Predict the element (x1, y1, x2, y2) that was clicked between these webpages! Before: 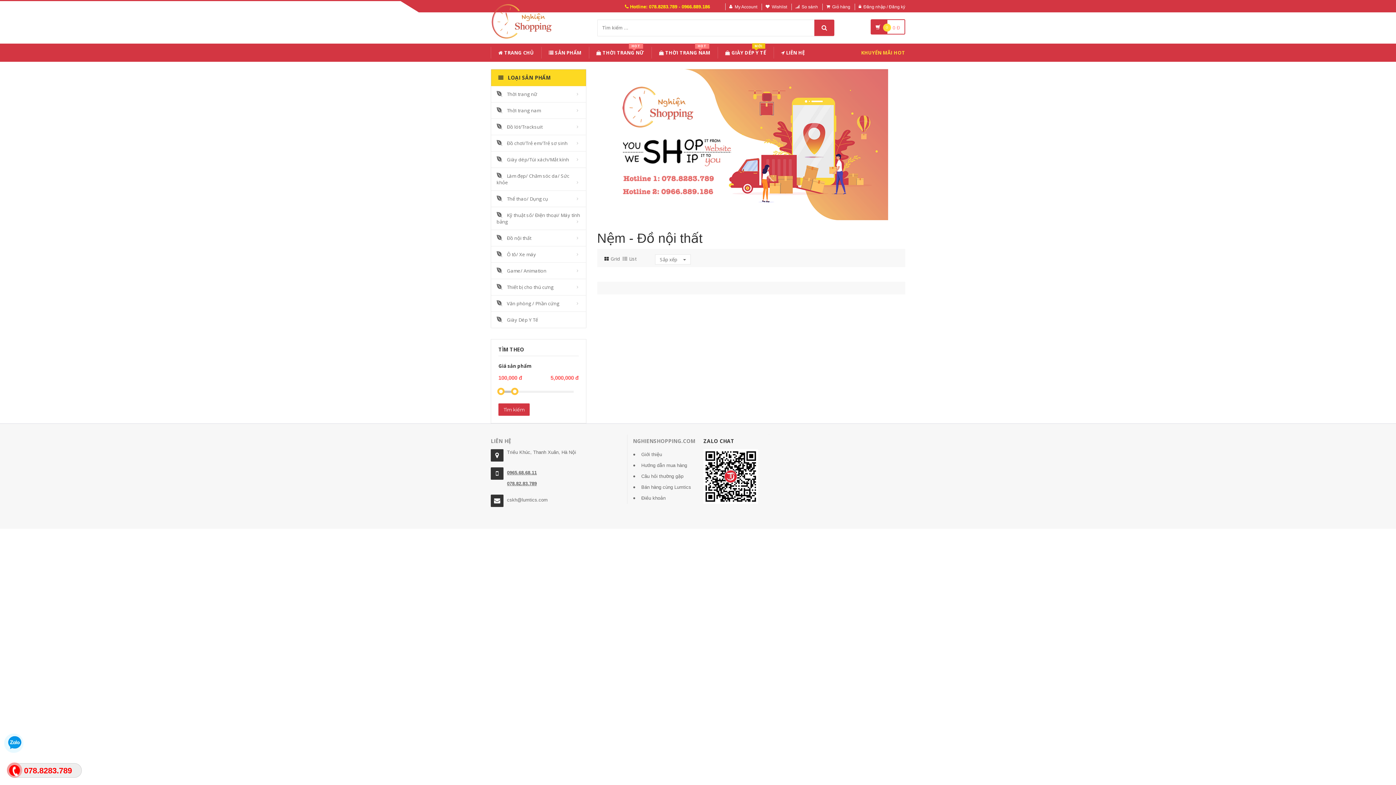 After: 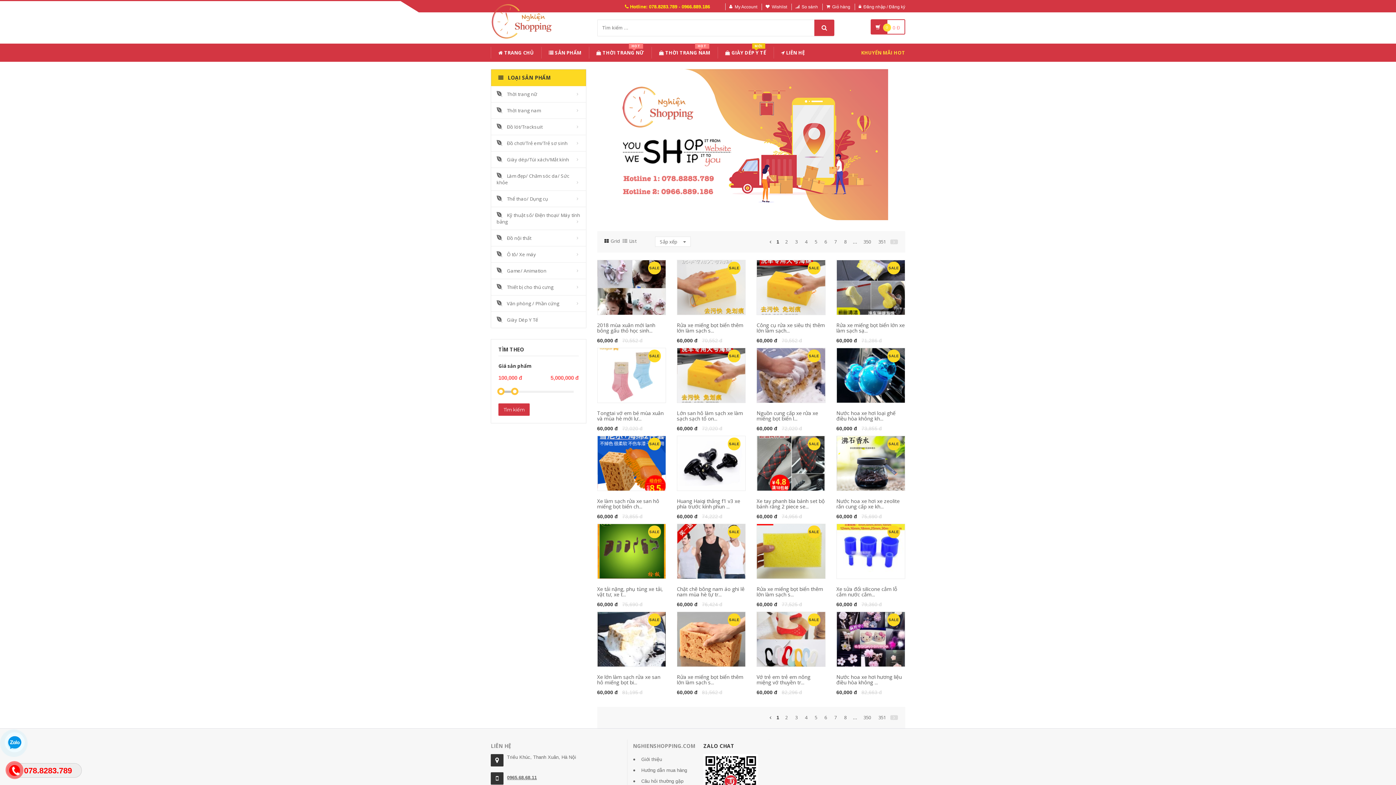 Action: label: KHUYẾN MÃI HOT bbox: (854, 46, 905, 58)